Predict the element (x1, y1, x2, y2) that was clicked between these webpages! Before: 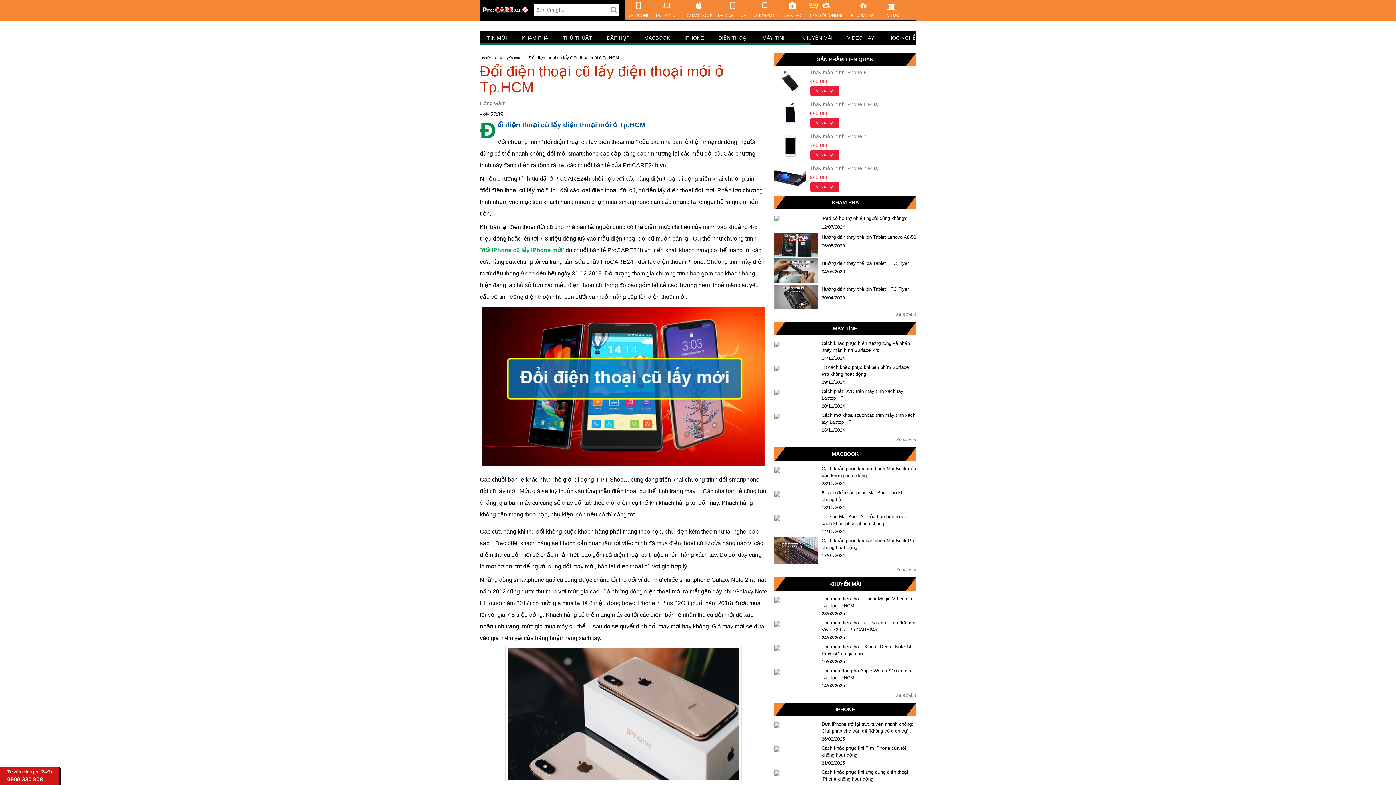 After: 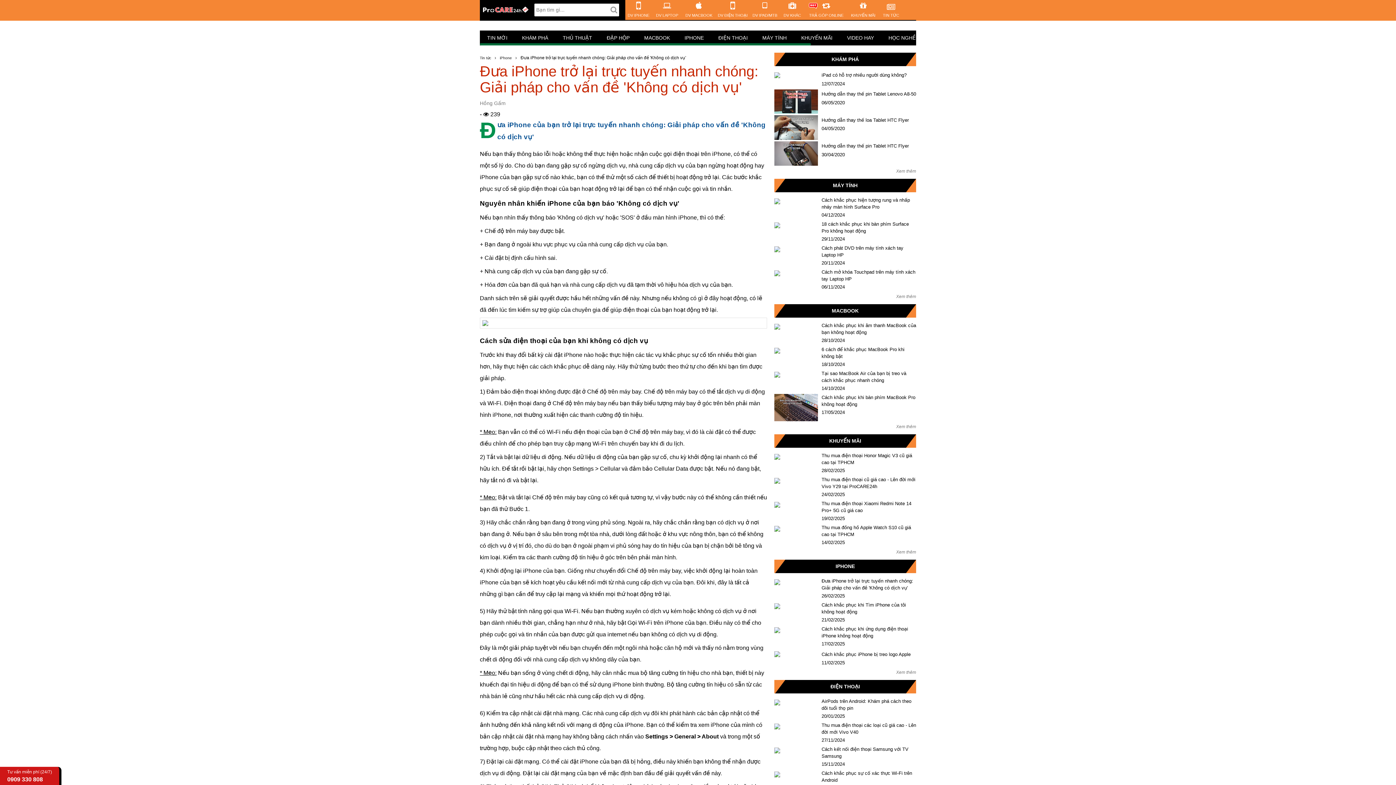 Action: label: Đưa iPhone trở lại trực tuyến nhanh chóng: Giải pháp cho vấn đề 'Không có dịch vụ' bbox: (821, 721, 916, 735)